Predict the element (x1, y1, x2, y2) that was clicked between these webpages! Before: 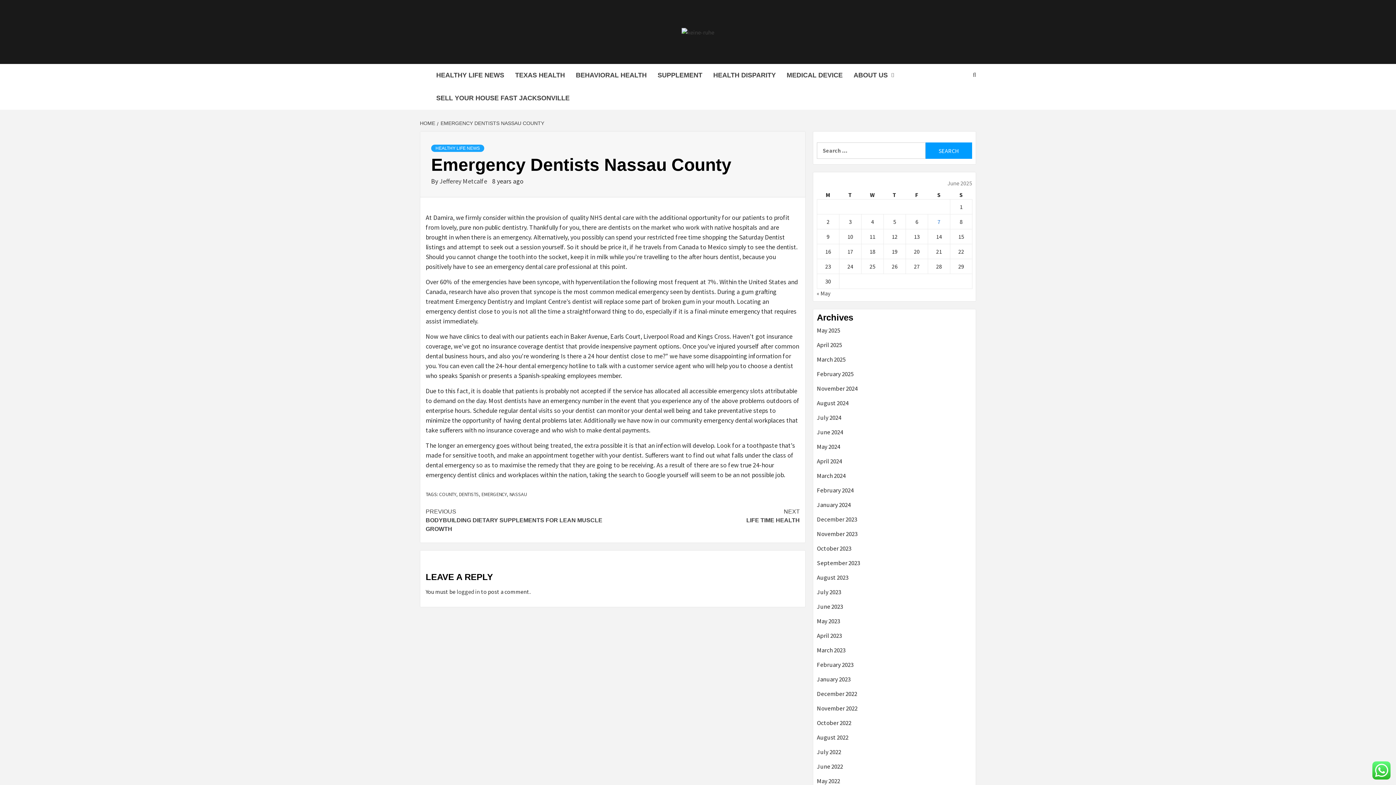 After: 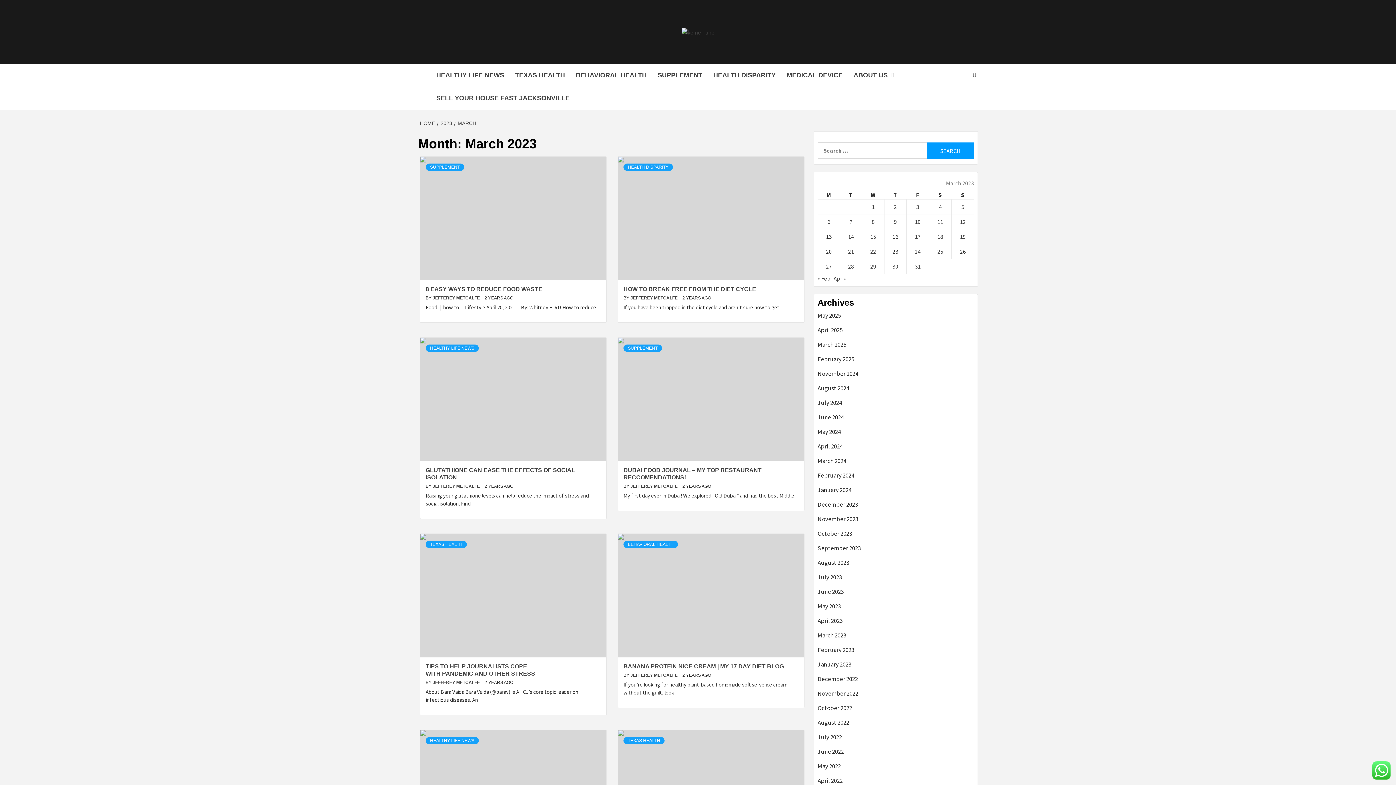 Action: bbox: (817, 646, 972, 660) label: March 2023